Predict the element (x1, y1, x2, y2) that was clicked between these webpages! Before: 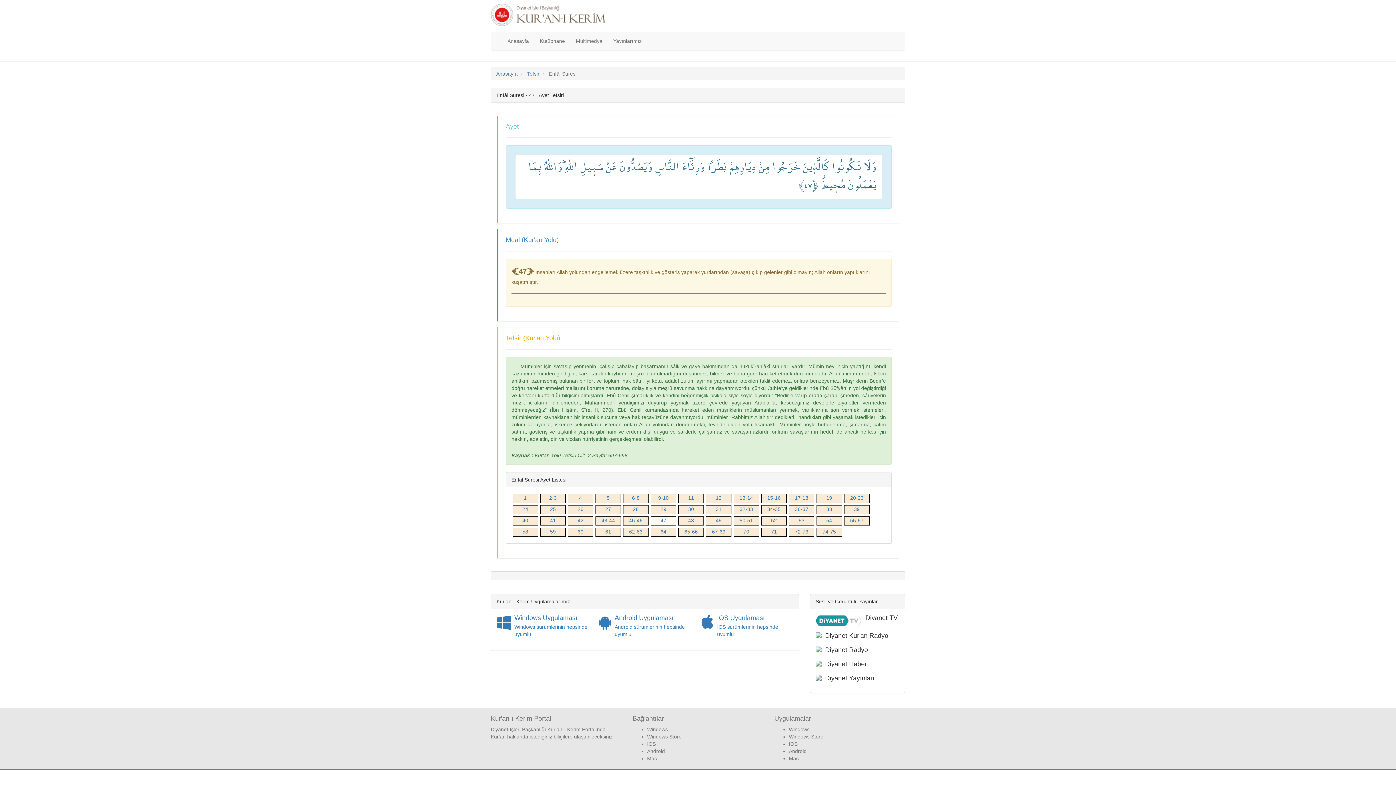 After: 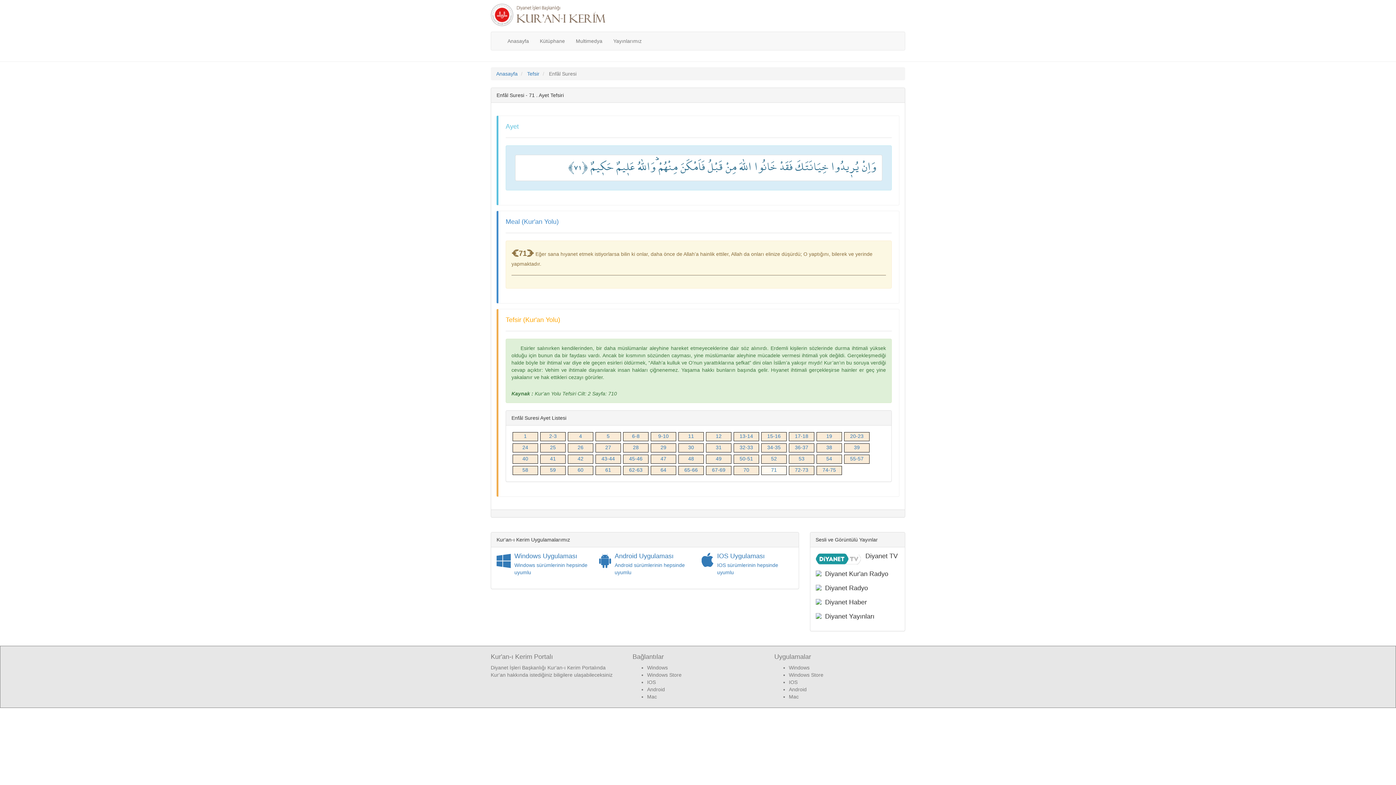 Action: bbox: (771, 529, 777, 534) label: 71